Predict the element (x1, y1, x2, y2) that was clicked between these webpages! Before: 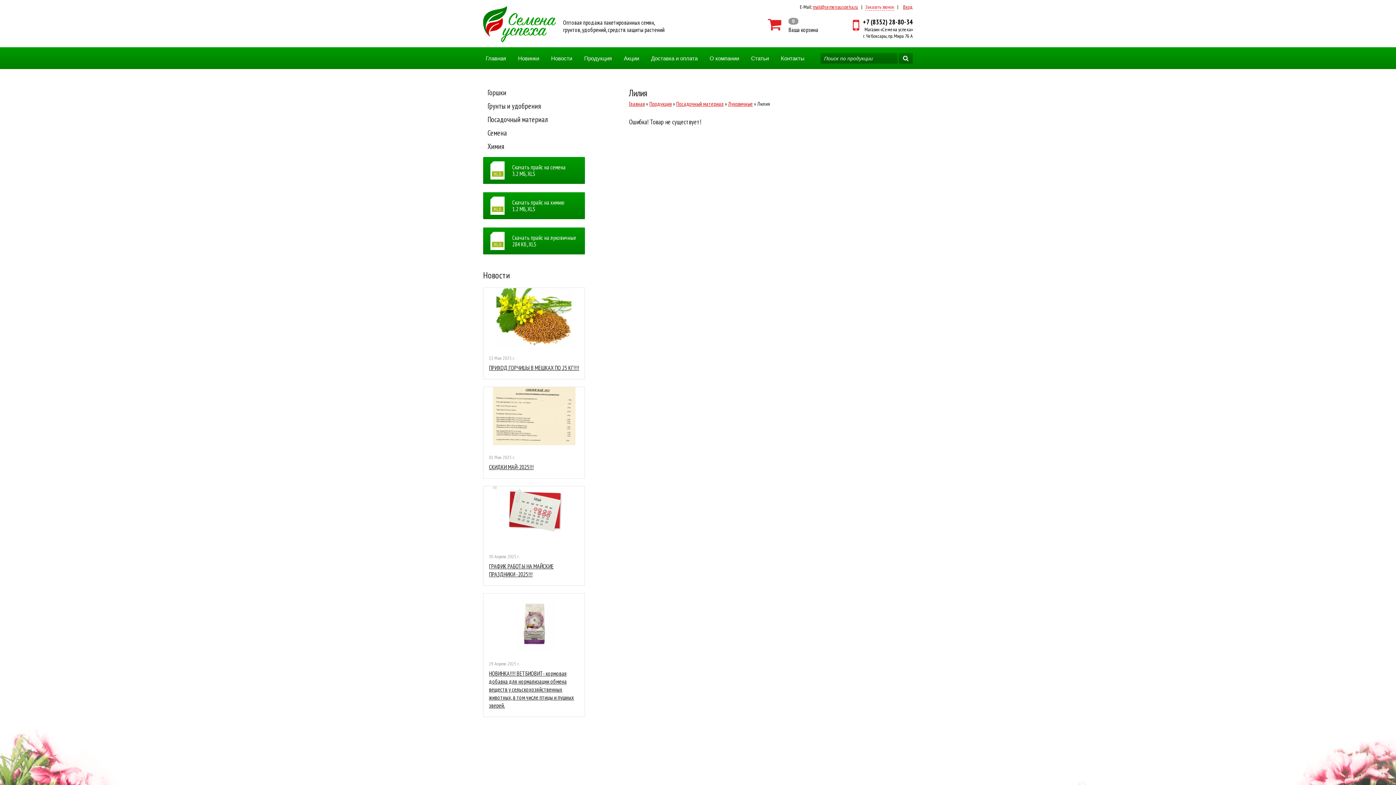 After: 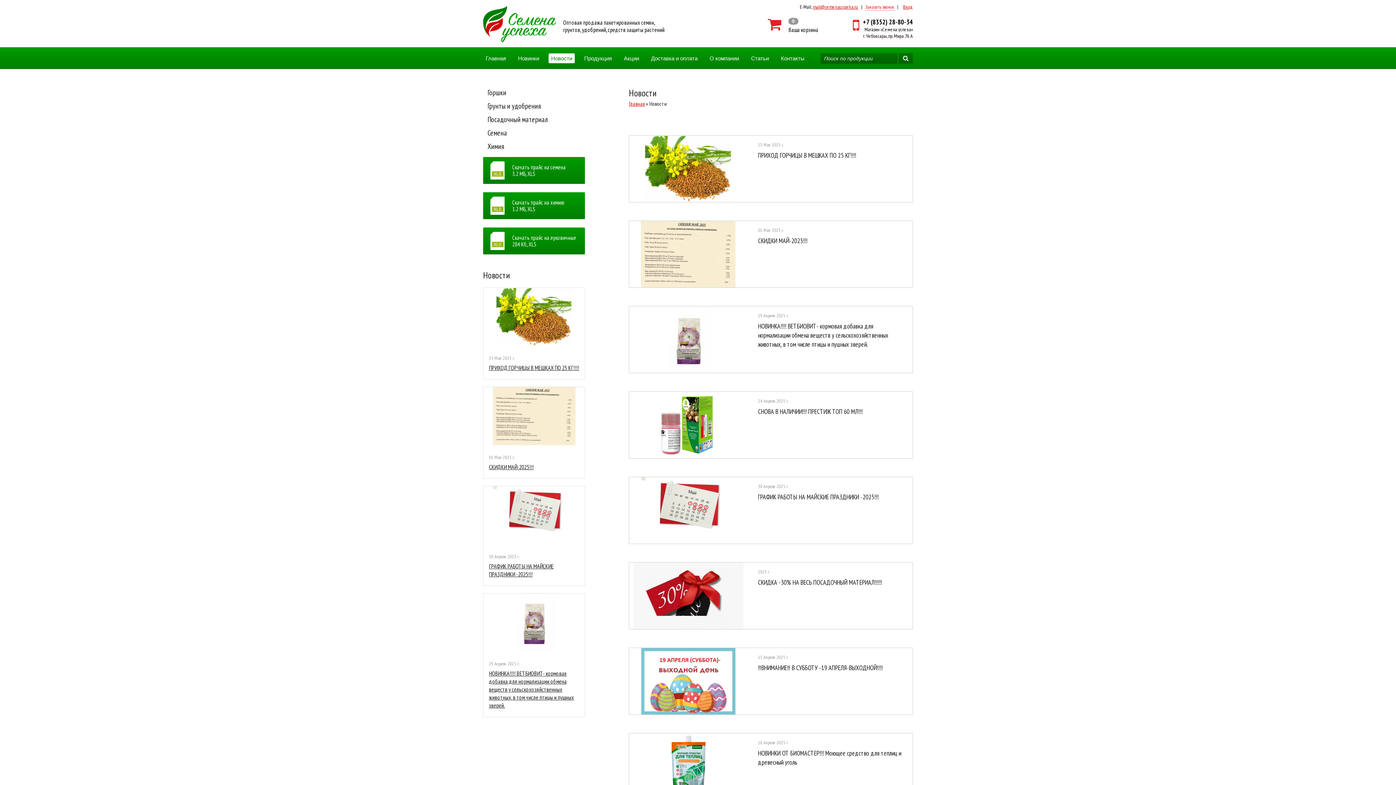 Action: label: Новости bbox: (548, 53, 574, 63)